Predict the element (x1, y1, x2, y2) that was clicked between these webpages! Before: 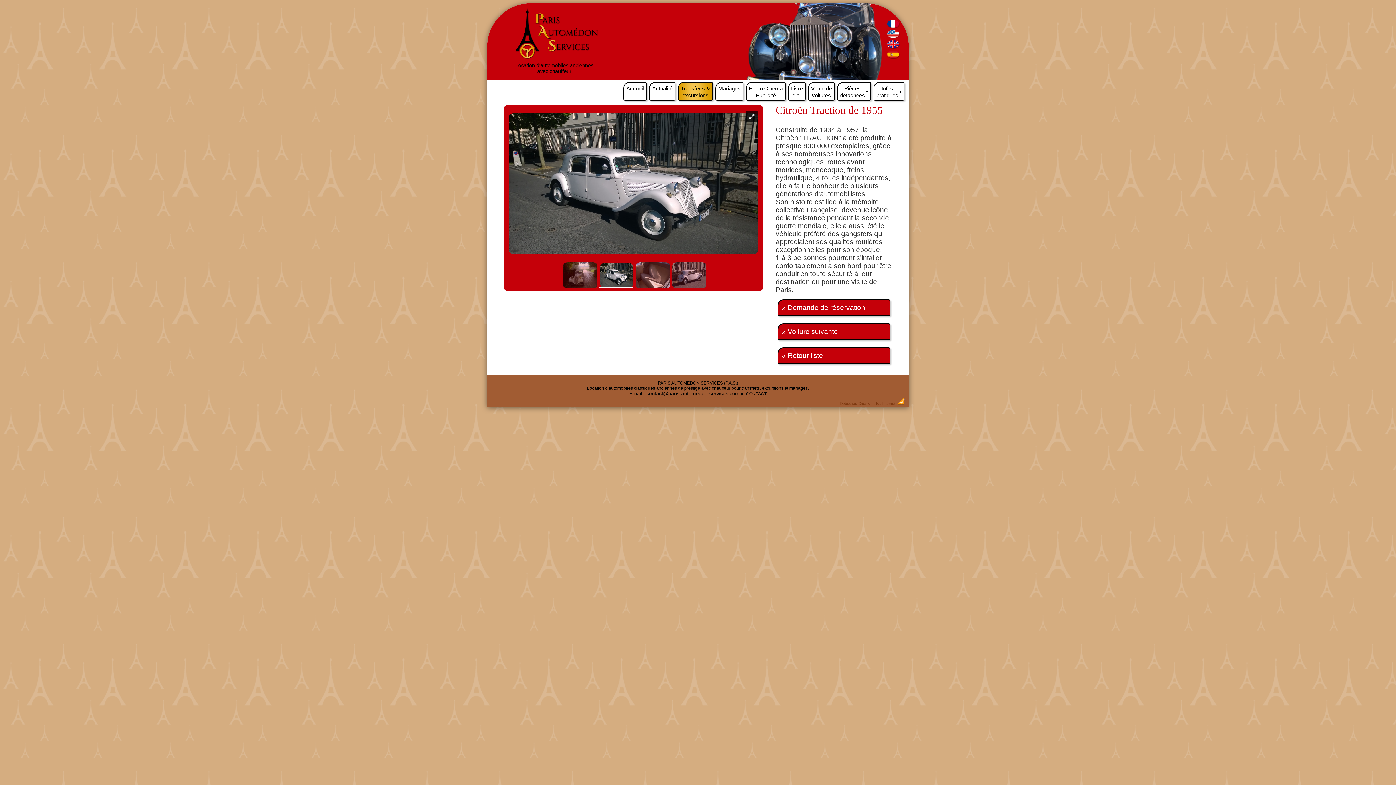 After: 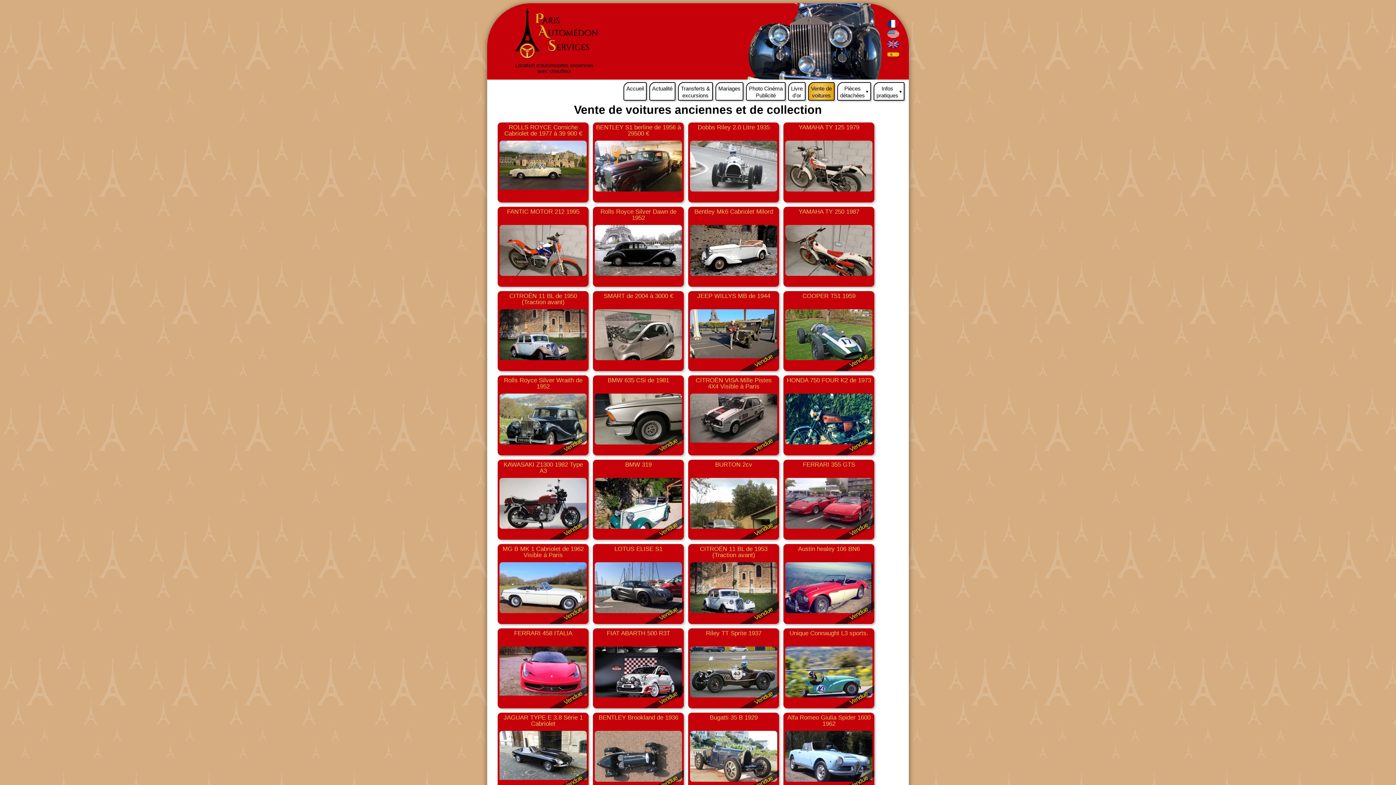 Action: label: Vente de
voitures bbox: (808, 82, 834, 100)